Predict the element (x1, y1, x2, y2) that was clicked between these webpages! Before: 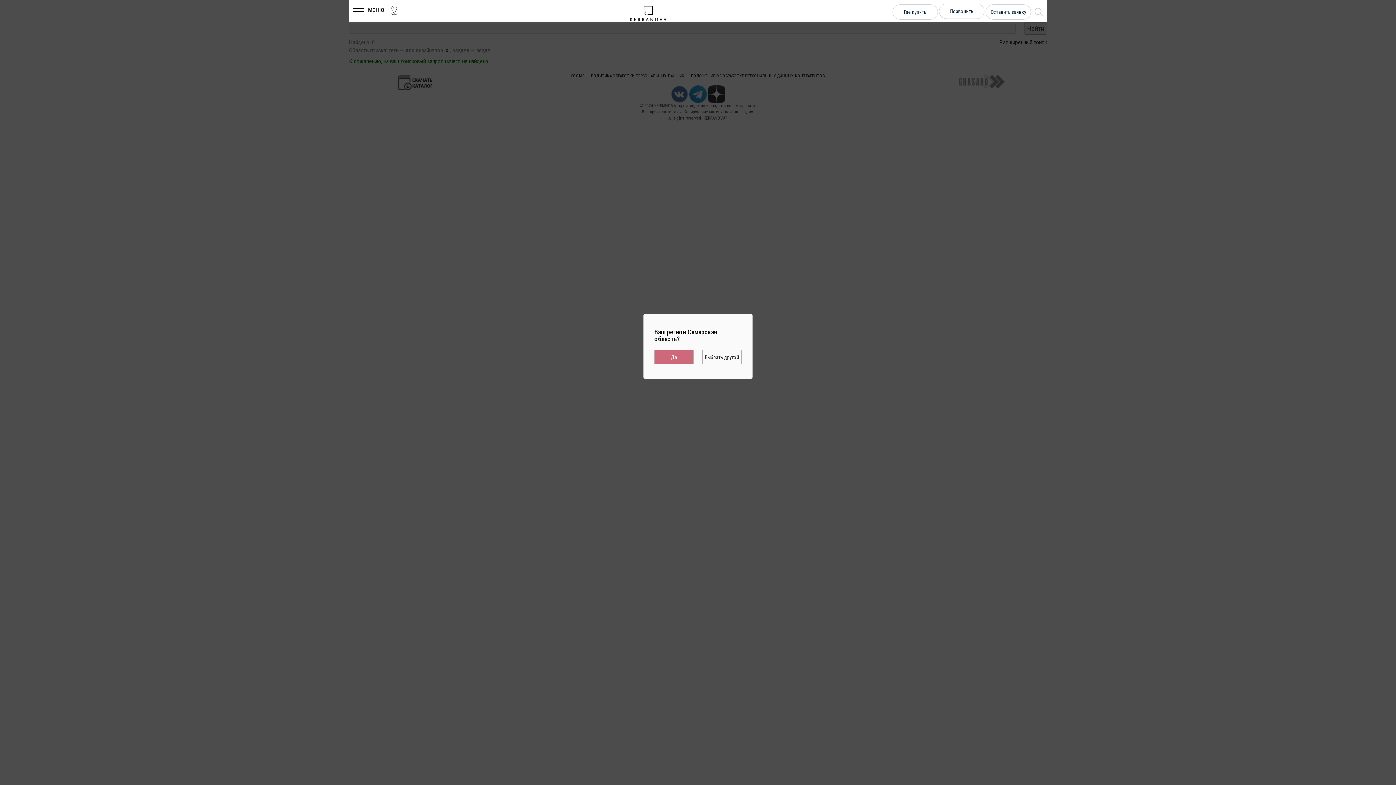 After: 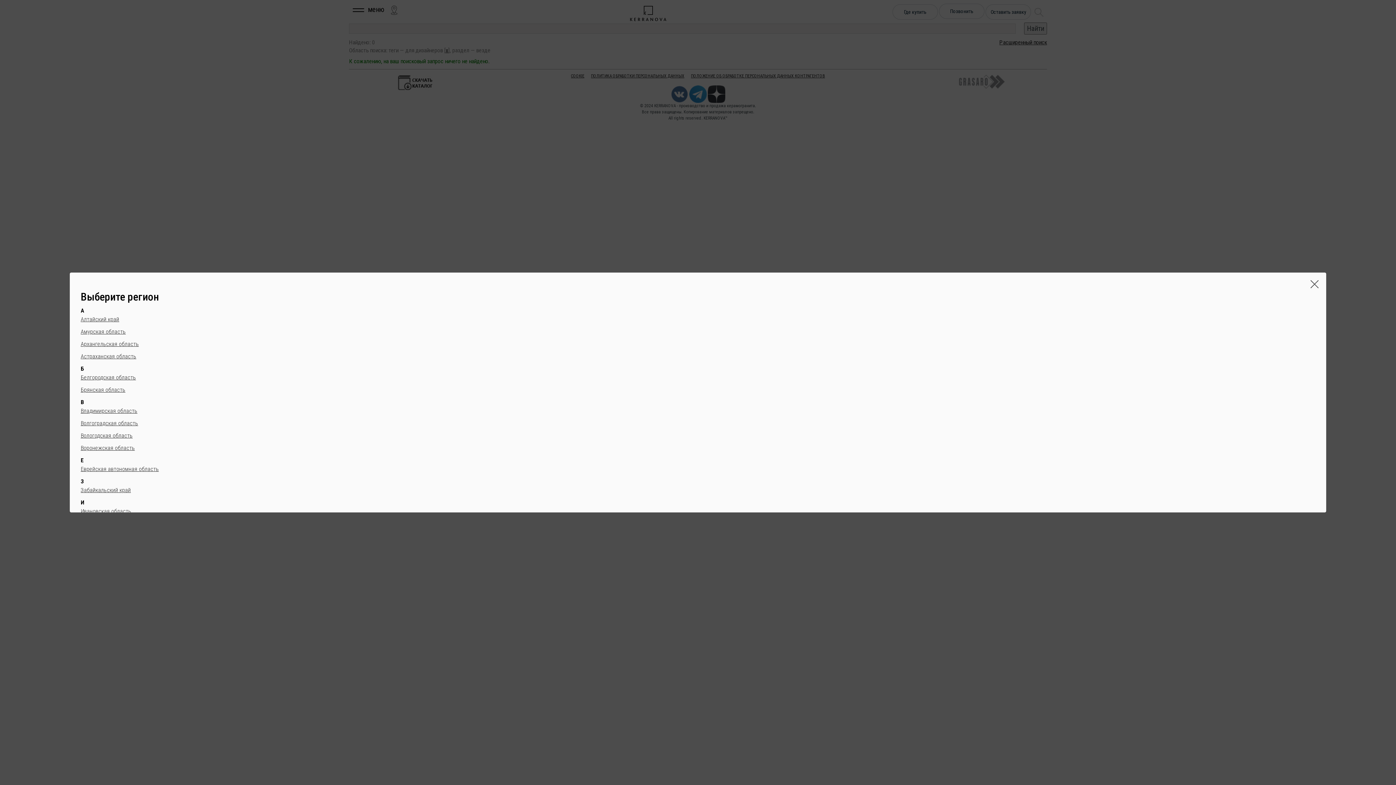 Action: label: Выбрать другой bbox: (702, 349, 741, 364)